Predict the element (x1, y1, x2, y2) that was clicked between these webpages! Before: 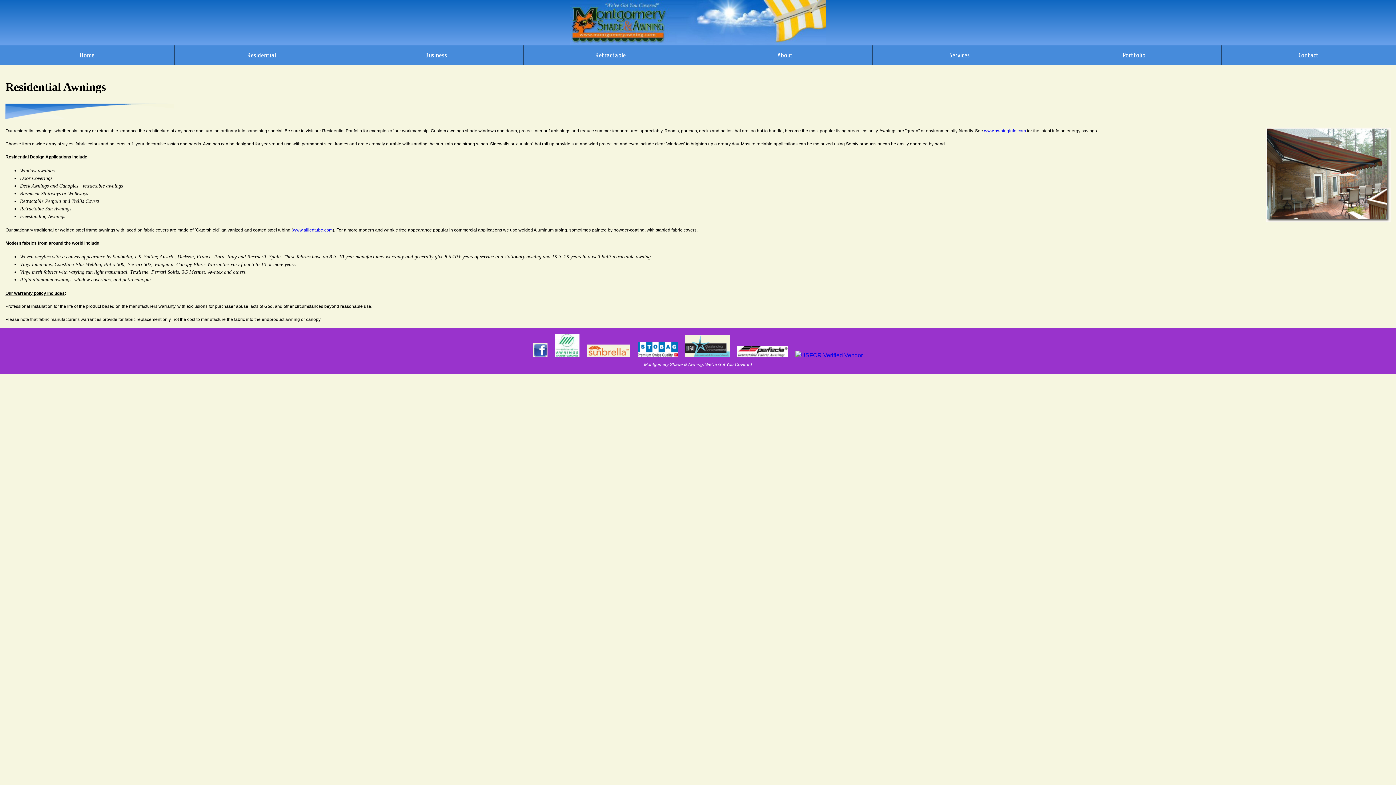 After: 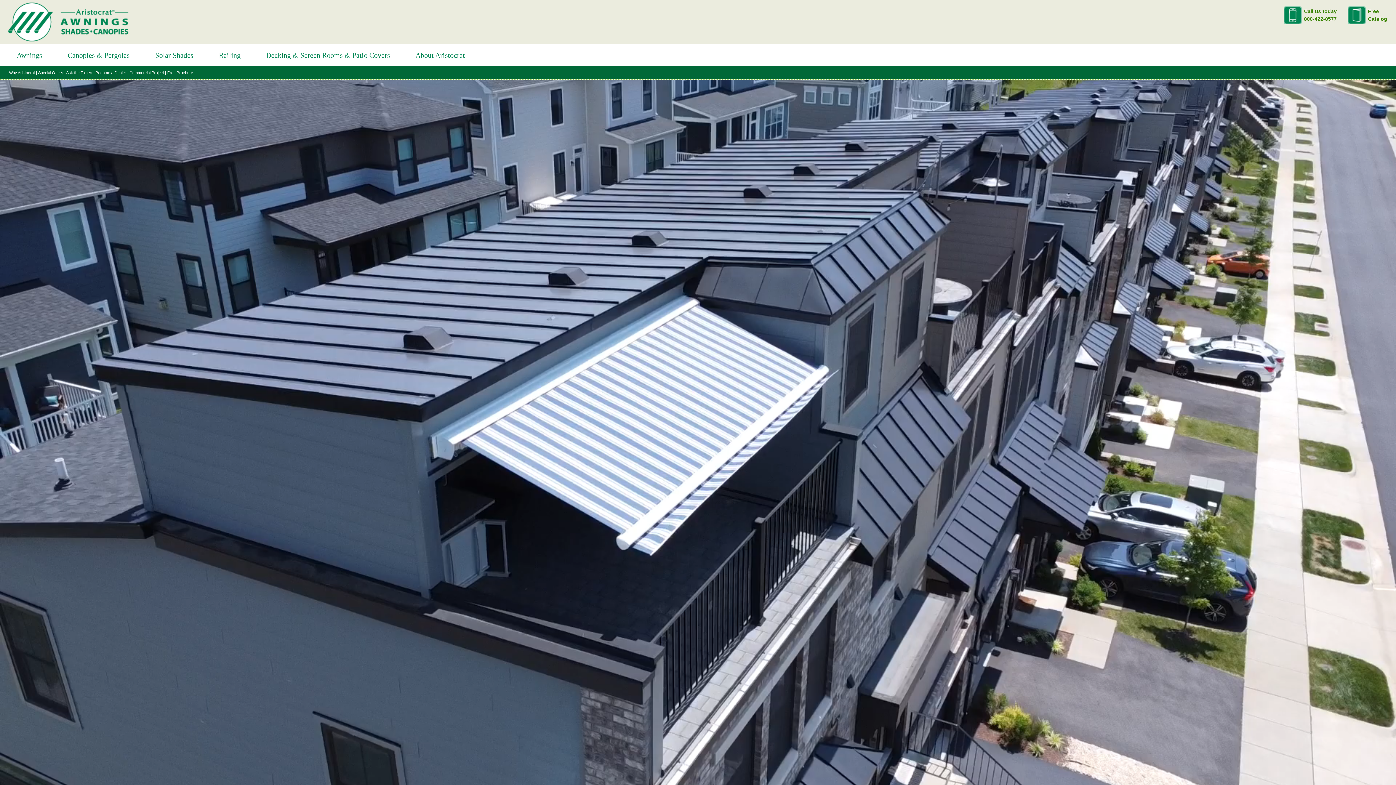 Action: bbox: (554, 352, 579, 358)